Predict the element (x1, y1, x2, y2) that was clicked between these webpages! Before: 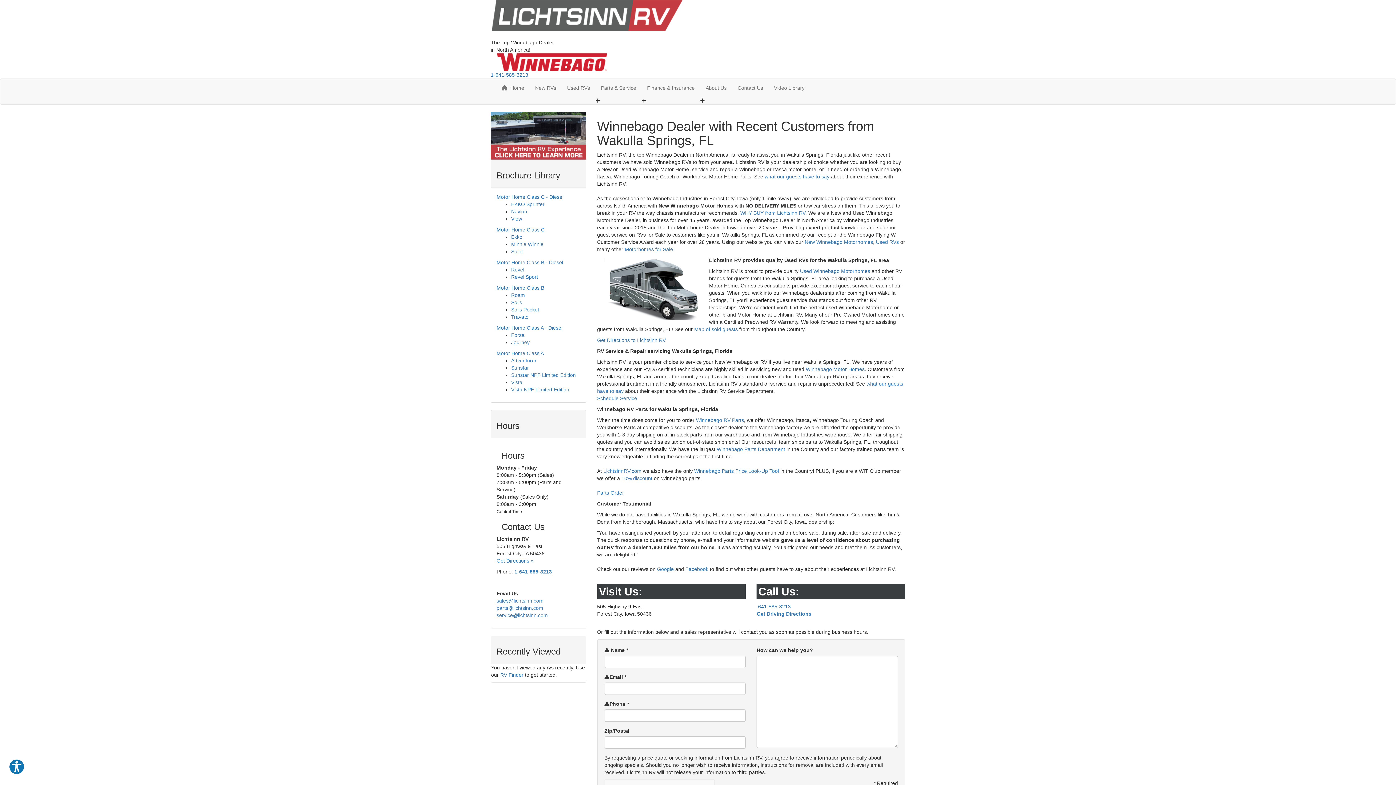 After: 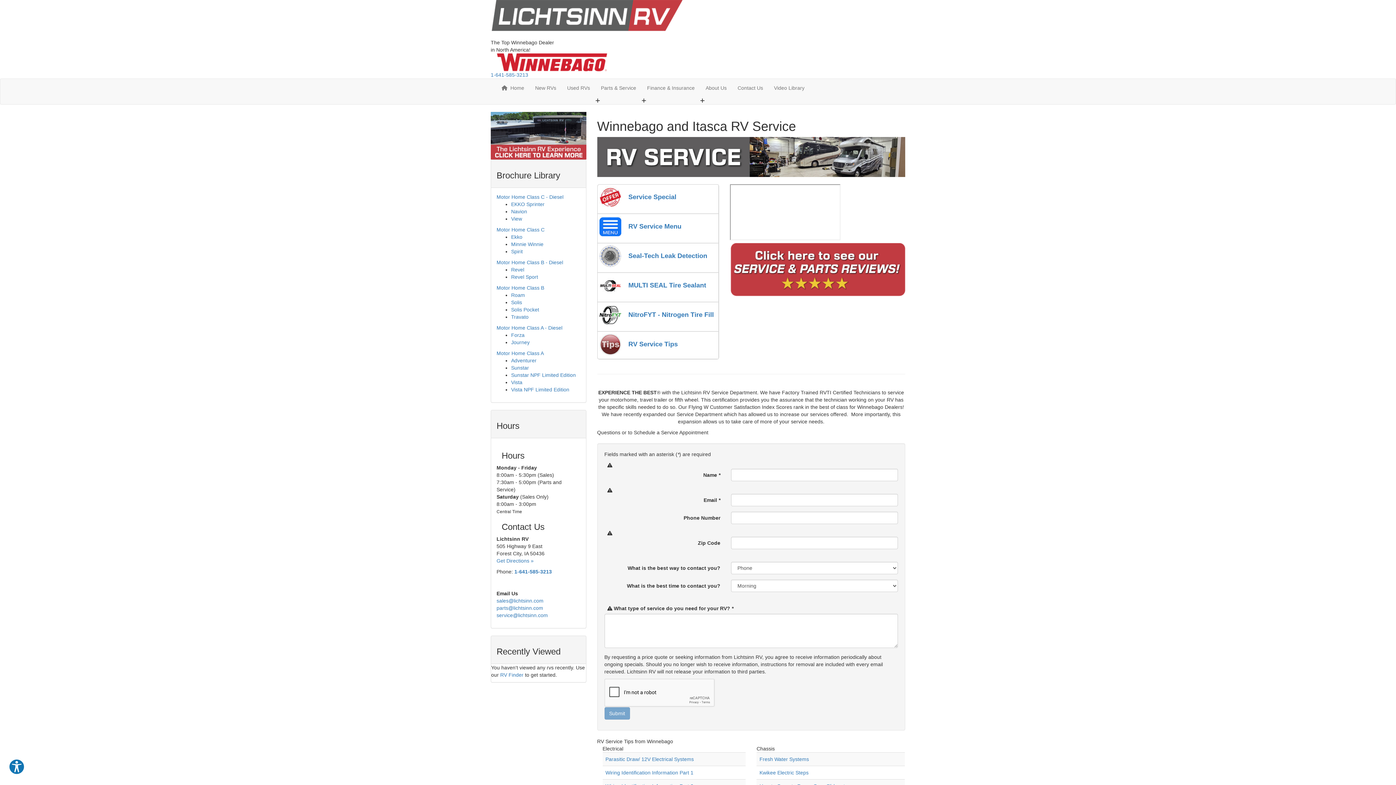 Action: label: Schedule Service bbox: (597, 395, 637, 401)